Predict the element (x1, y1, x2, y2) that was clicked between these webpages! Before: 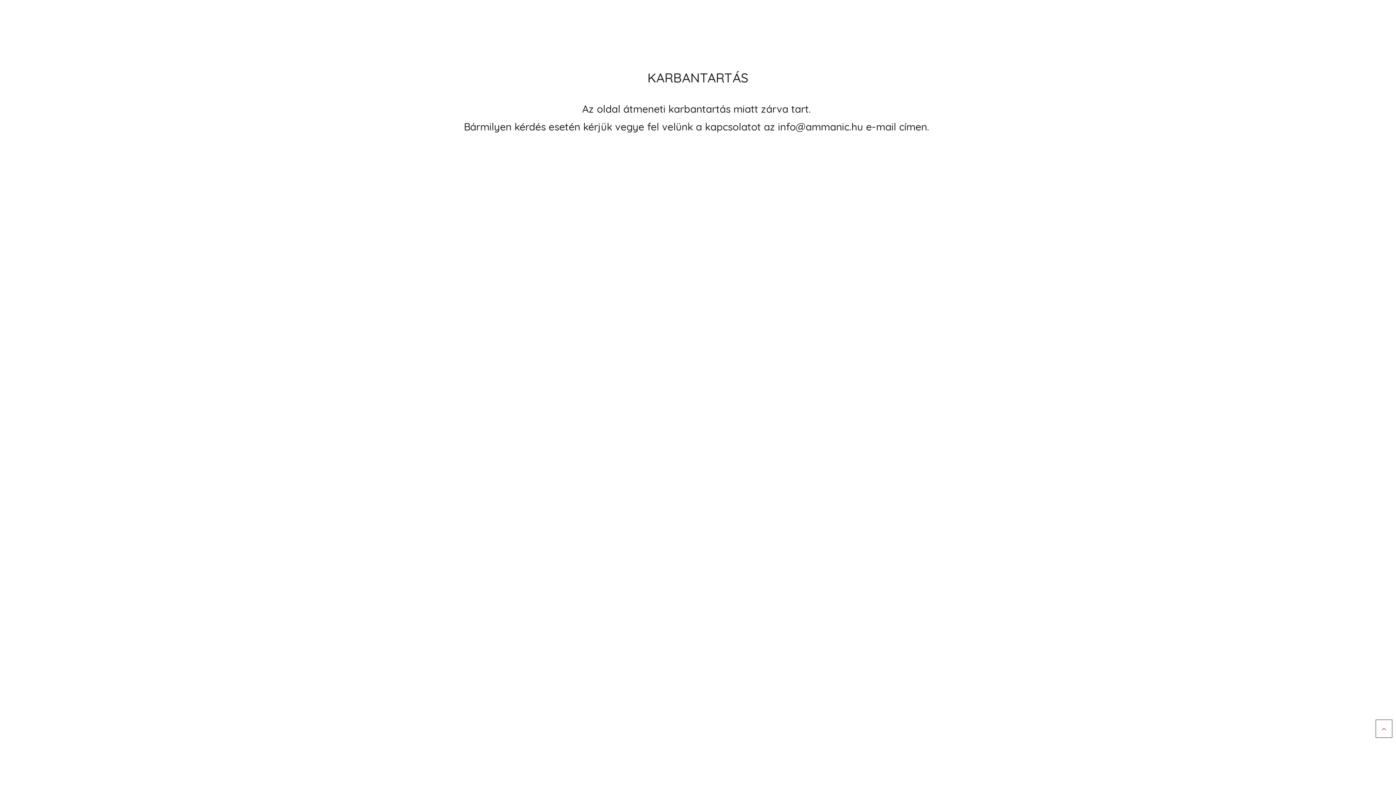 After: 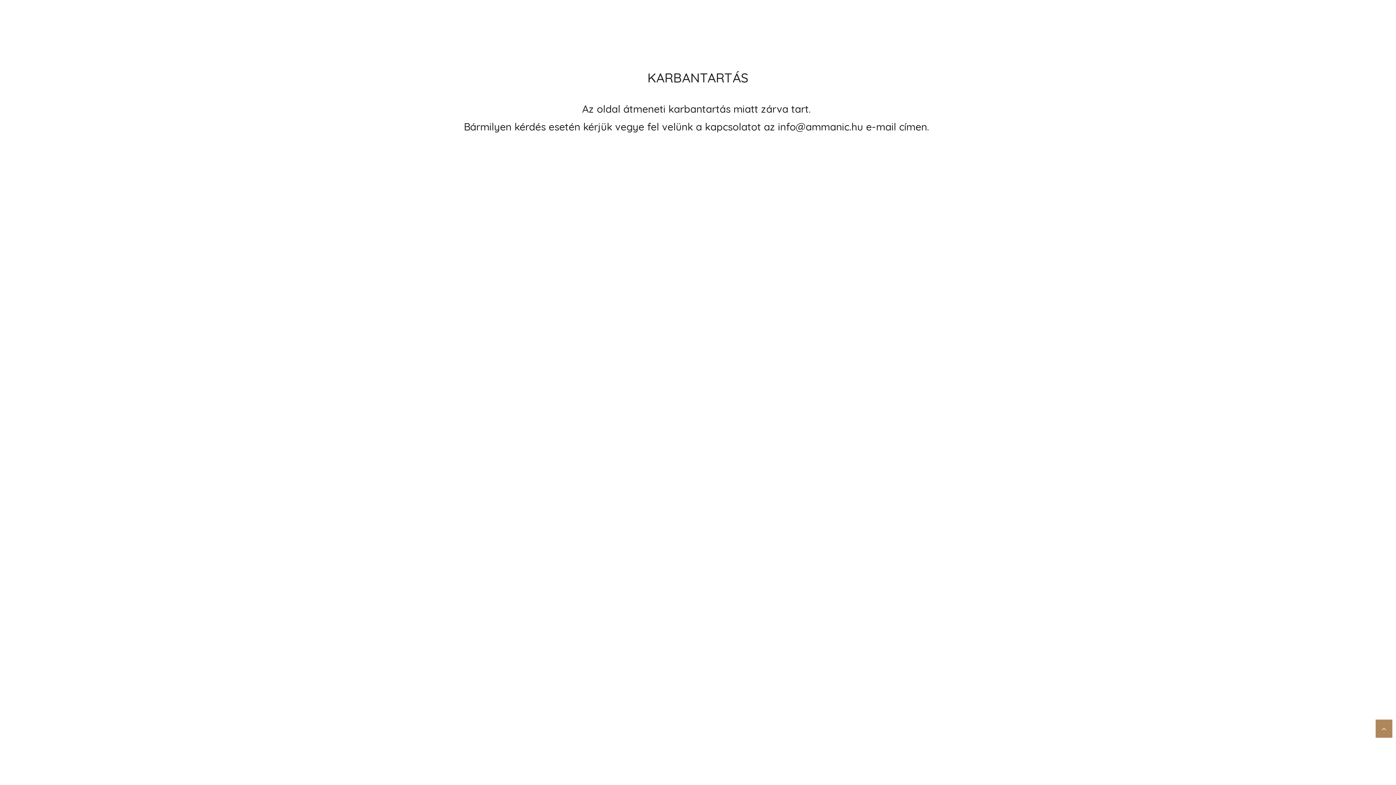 Action: bbox: (1376, 720, 1392, 738)